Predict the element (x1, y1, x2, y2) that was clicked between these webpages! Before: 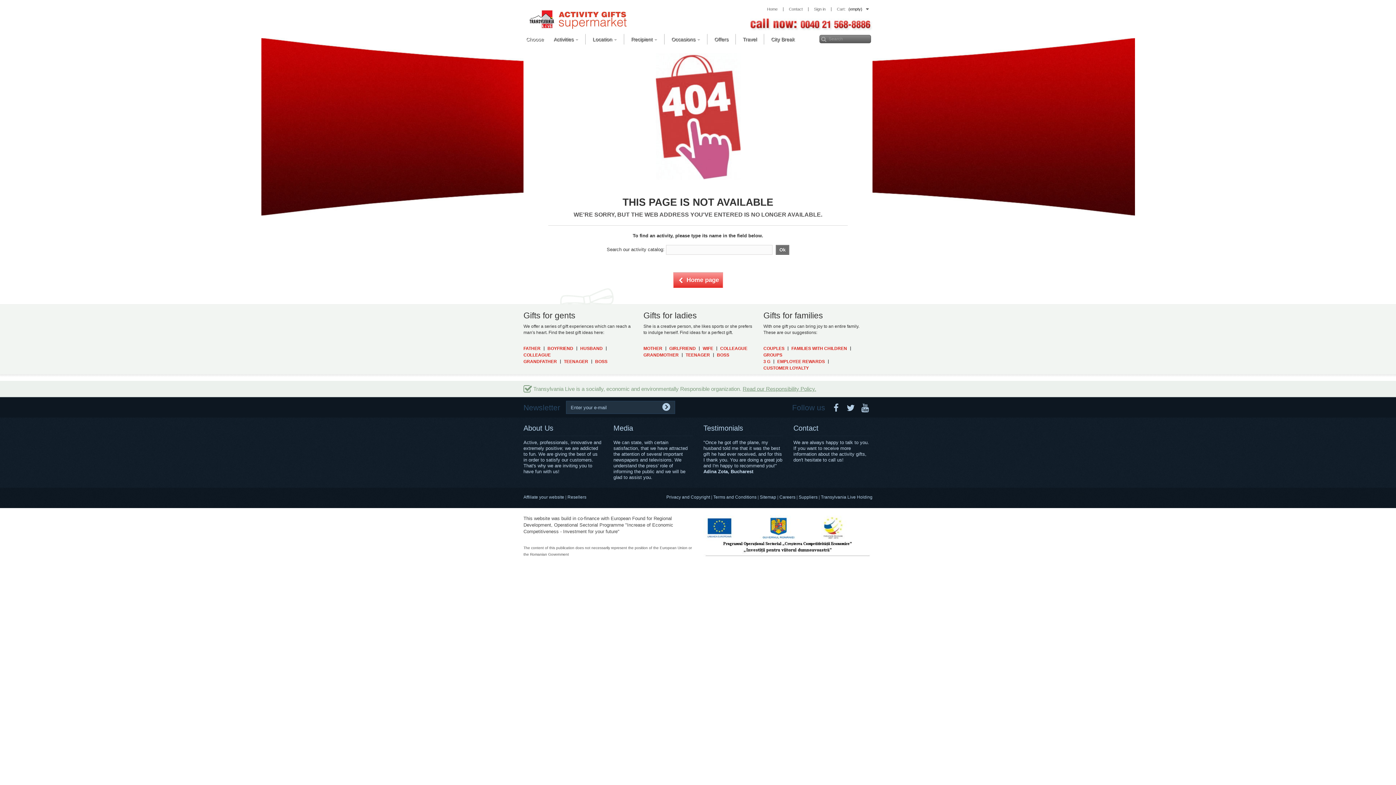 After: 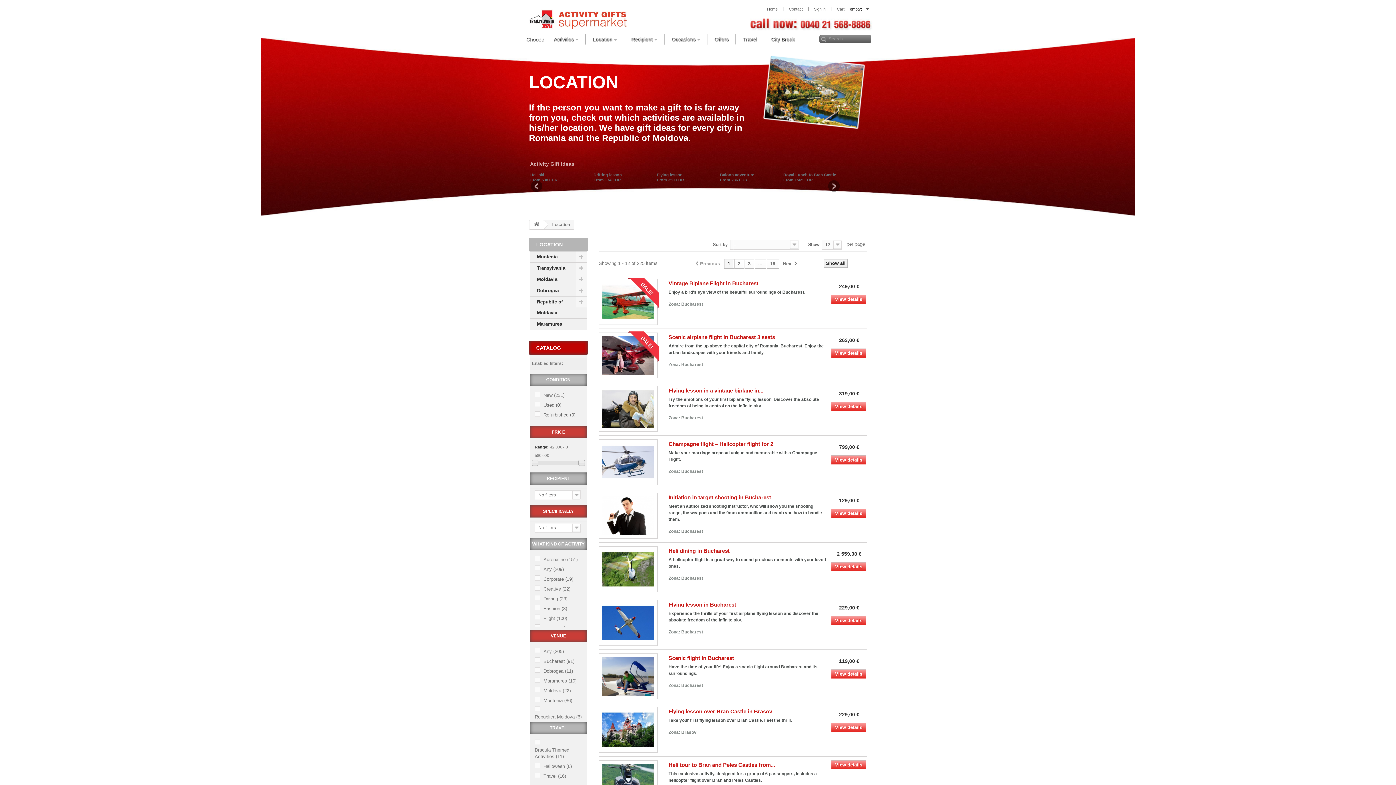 Action: bbox: (585, 34, 624, 44) label: Location